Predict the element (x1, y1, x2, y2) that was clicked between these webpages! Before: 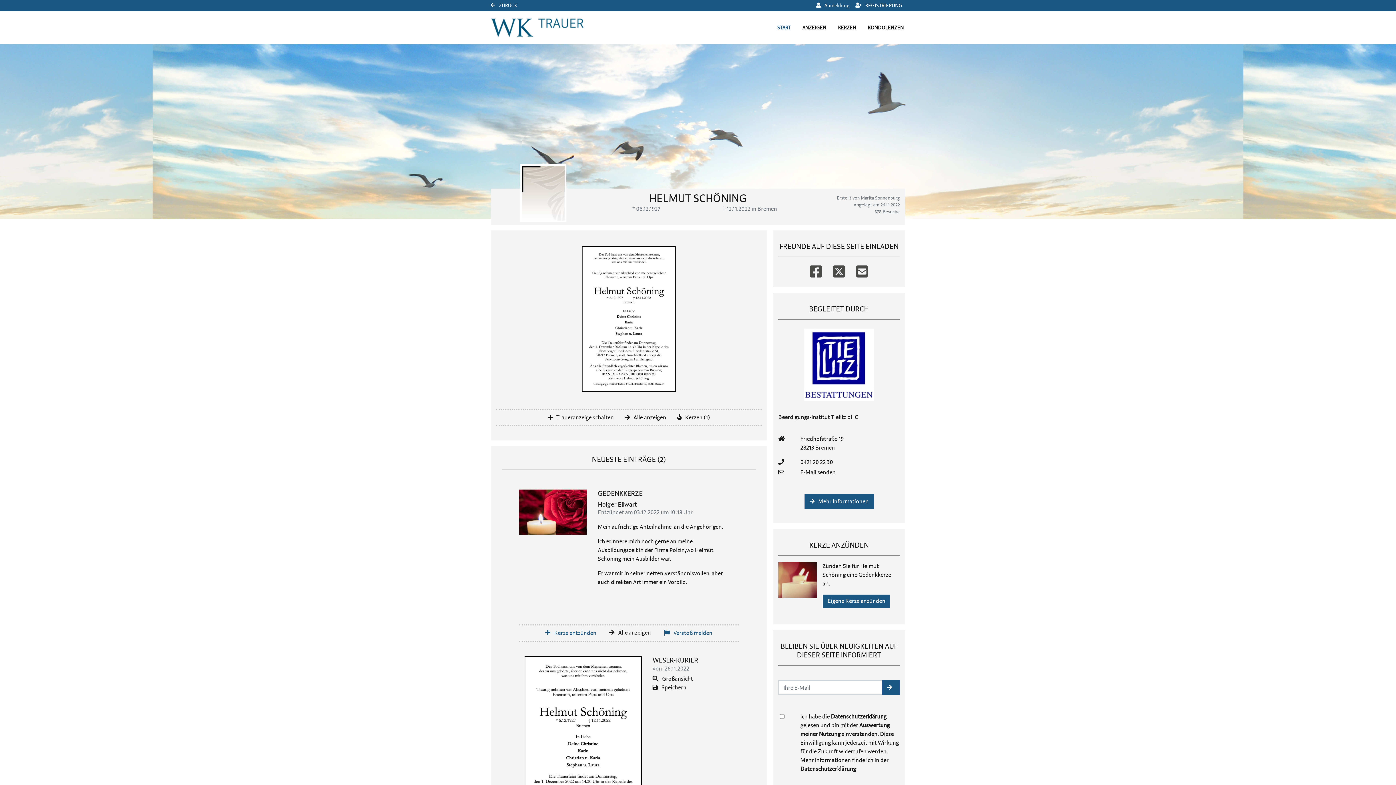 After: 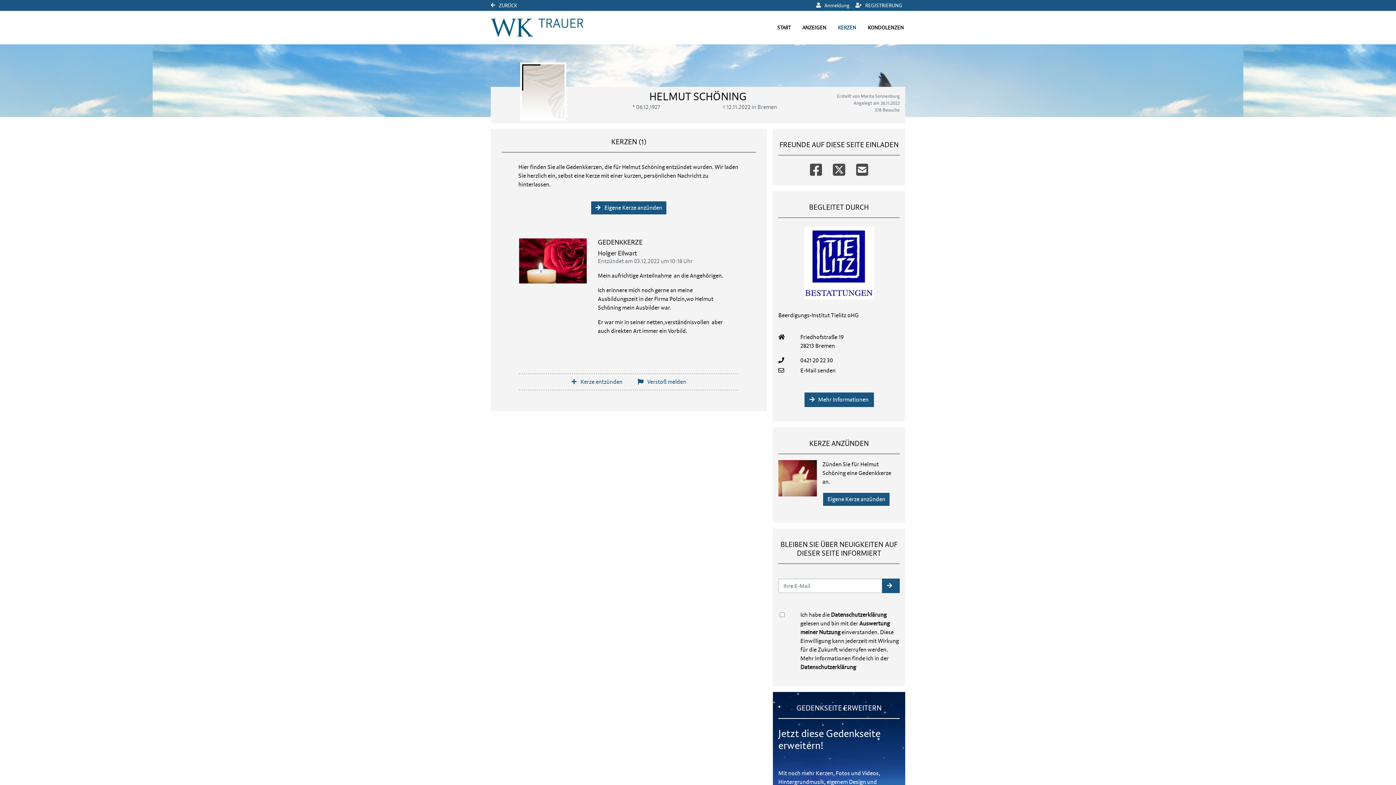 Action: label:  Kerzen (1) bbox: (677, 414, 710, 421)